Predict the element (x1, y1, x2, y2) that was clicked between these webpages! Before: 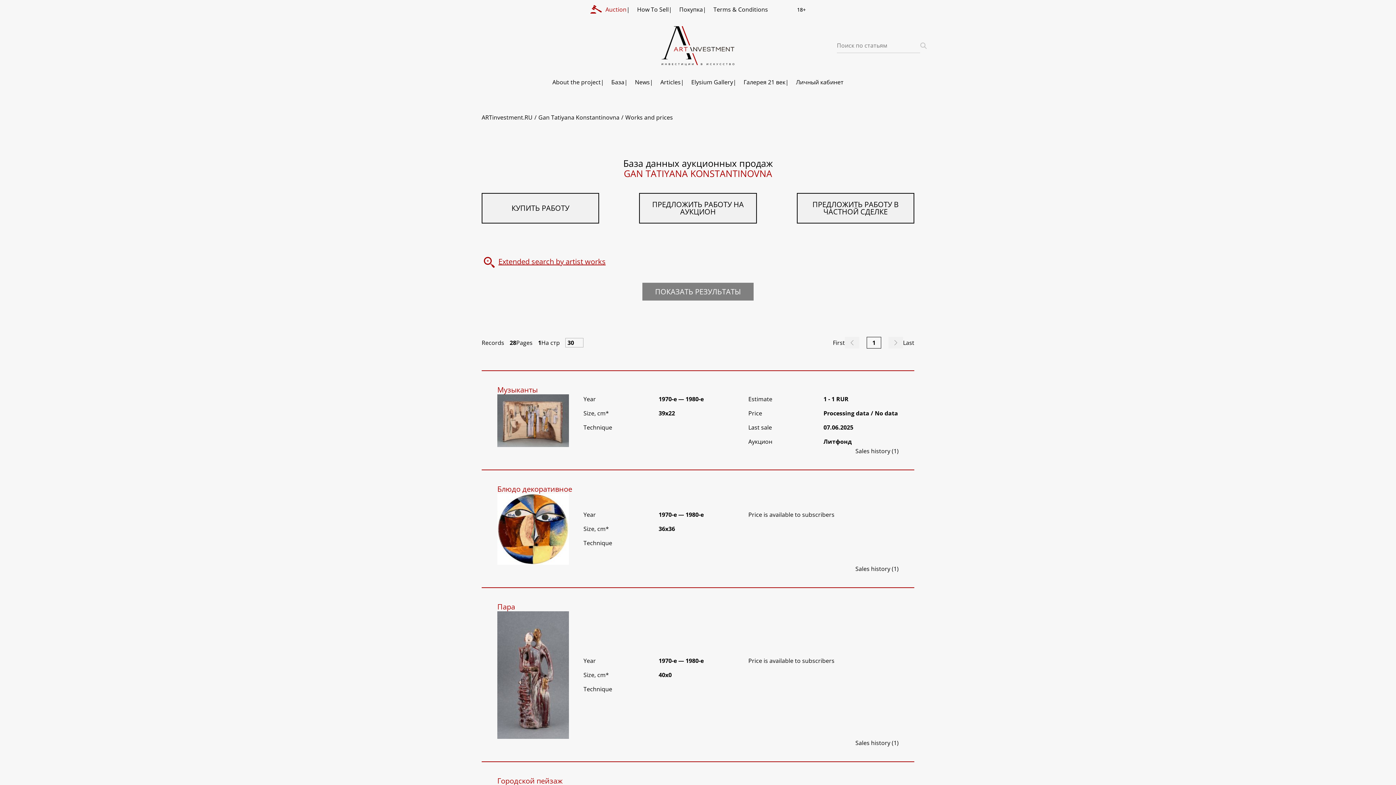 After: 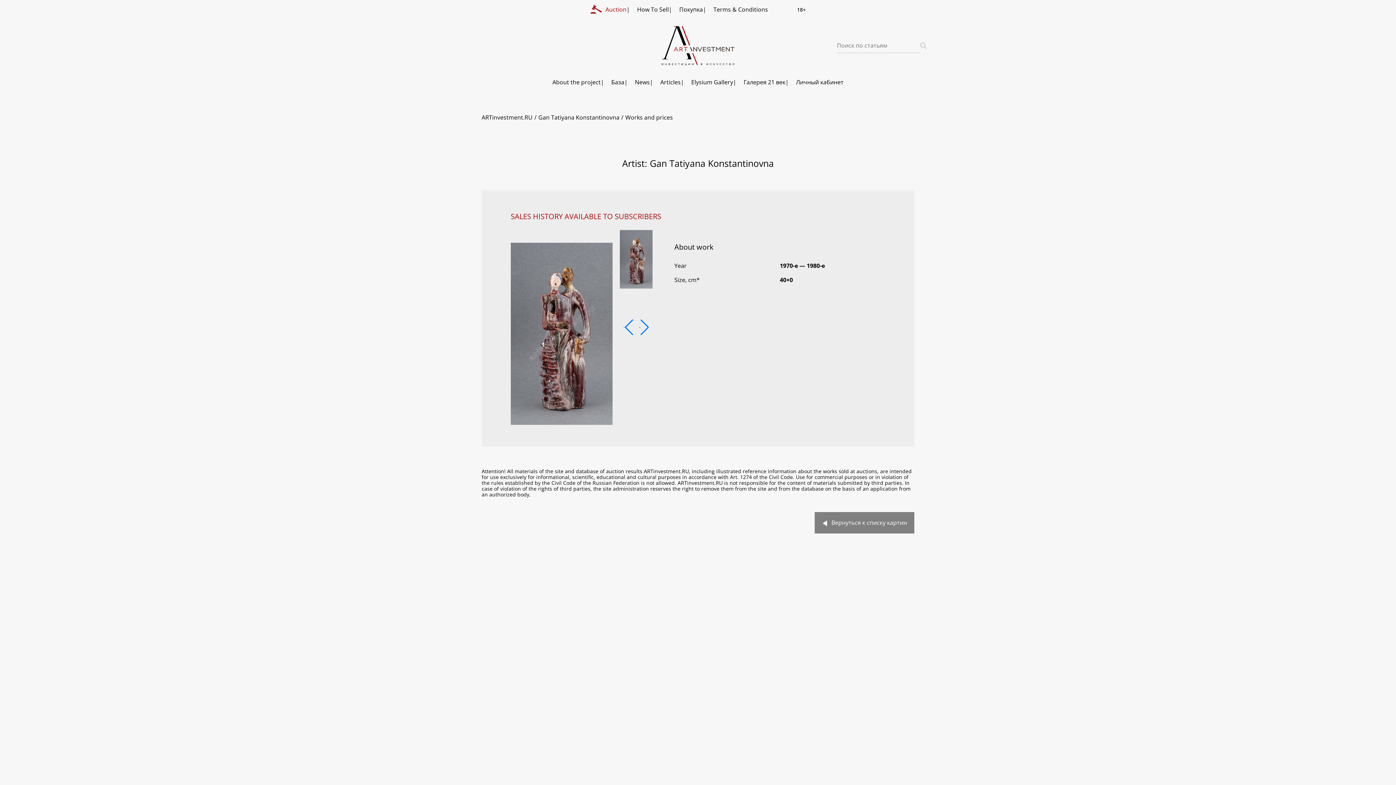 Action: bbox: (497, 611, 569, 739)